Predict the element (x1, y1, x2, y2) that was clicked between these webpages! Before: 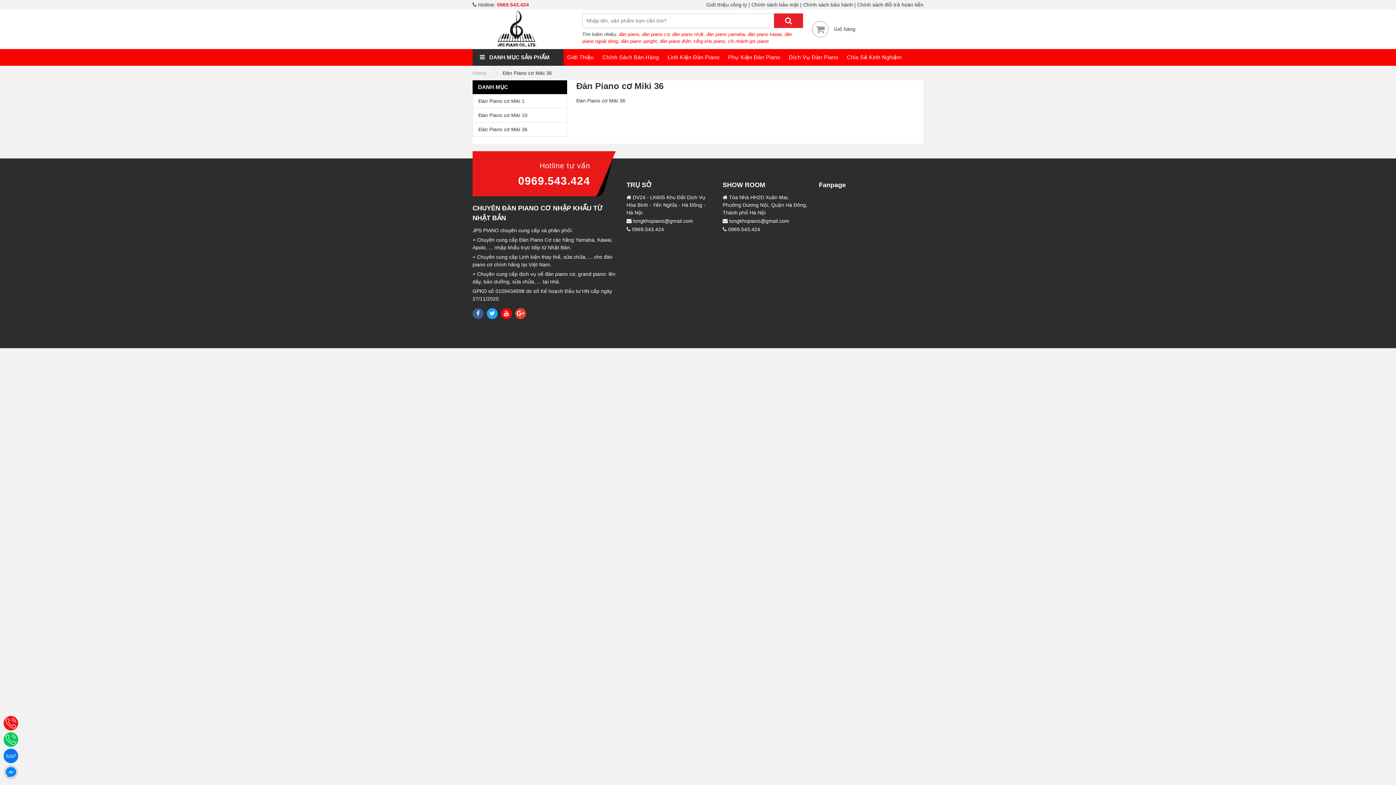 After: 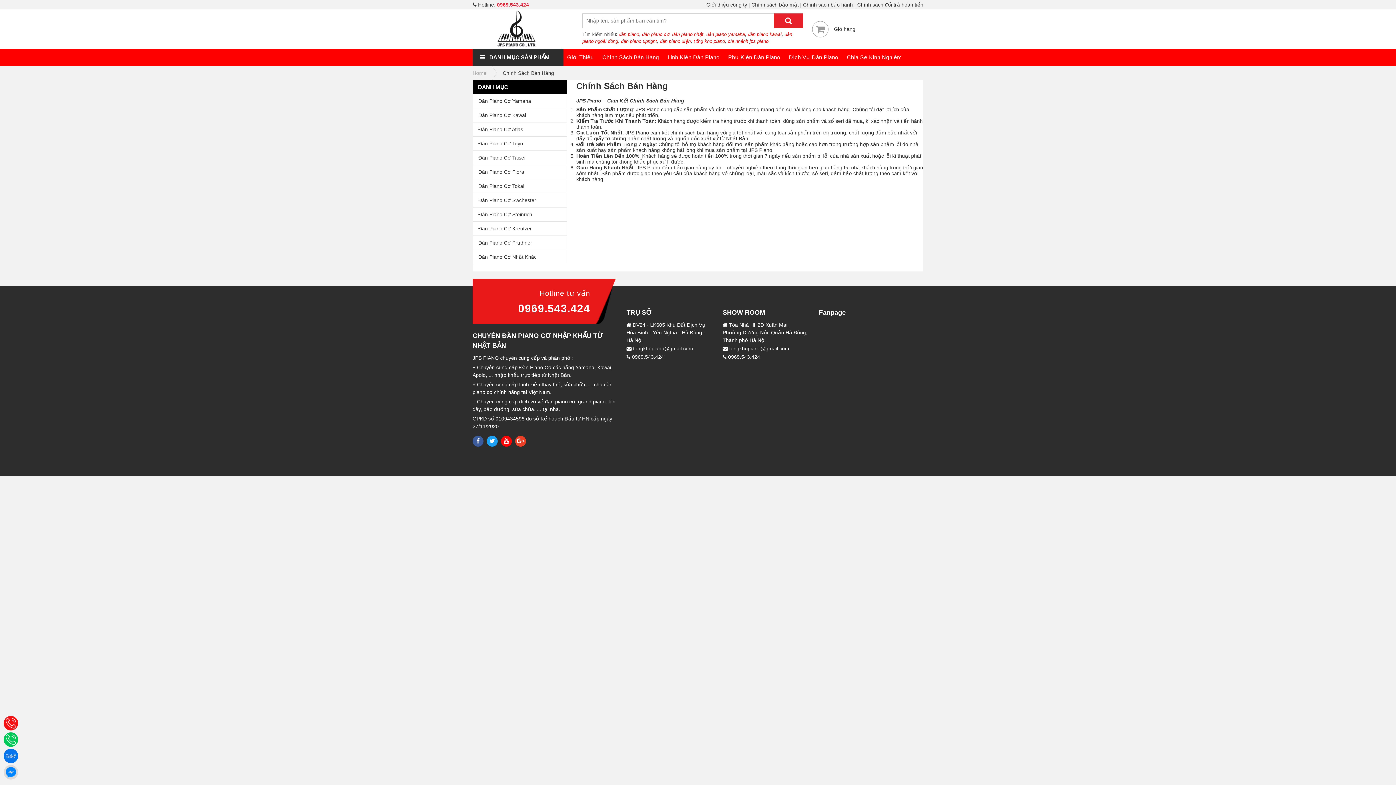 Action: label: Chính Sách Bán Hàng bbox: (598, 49, 662, 65)